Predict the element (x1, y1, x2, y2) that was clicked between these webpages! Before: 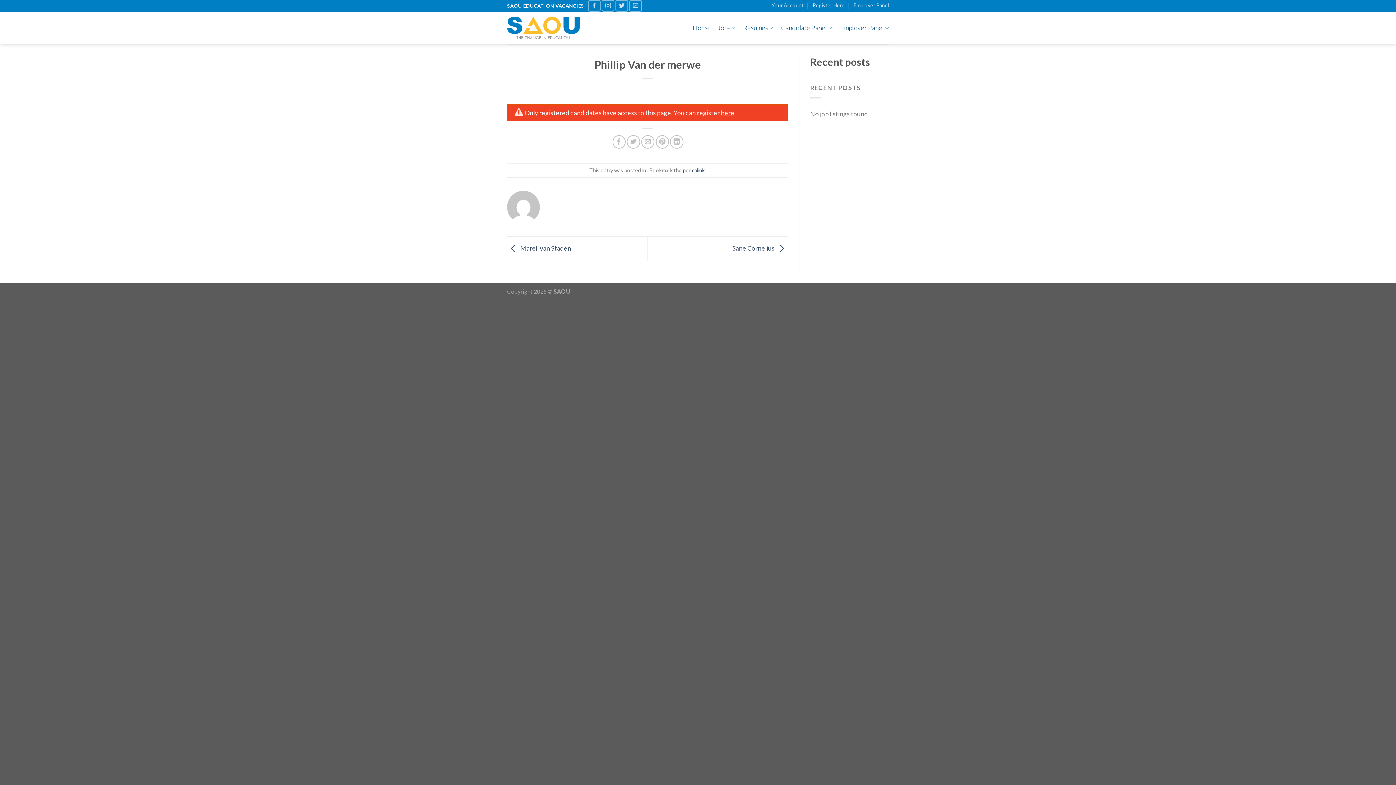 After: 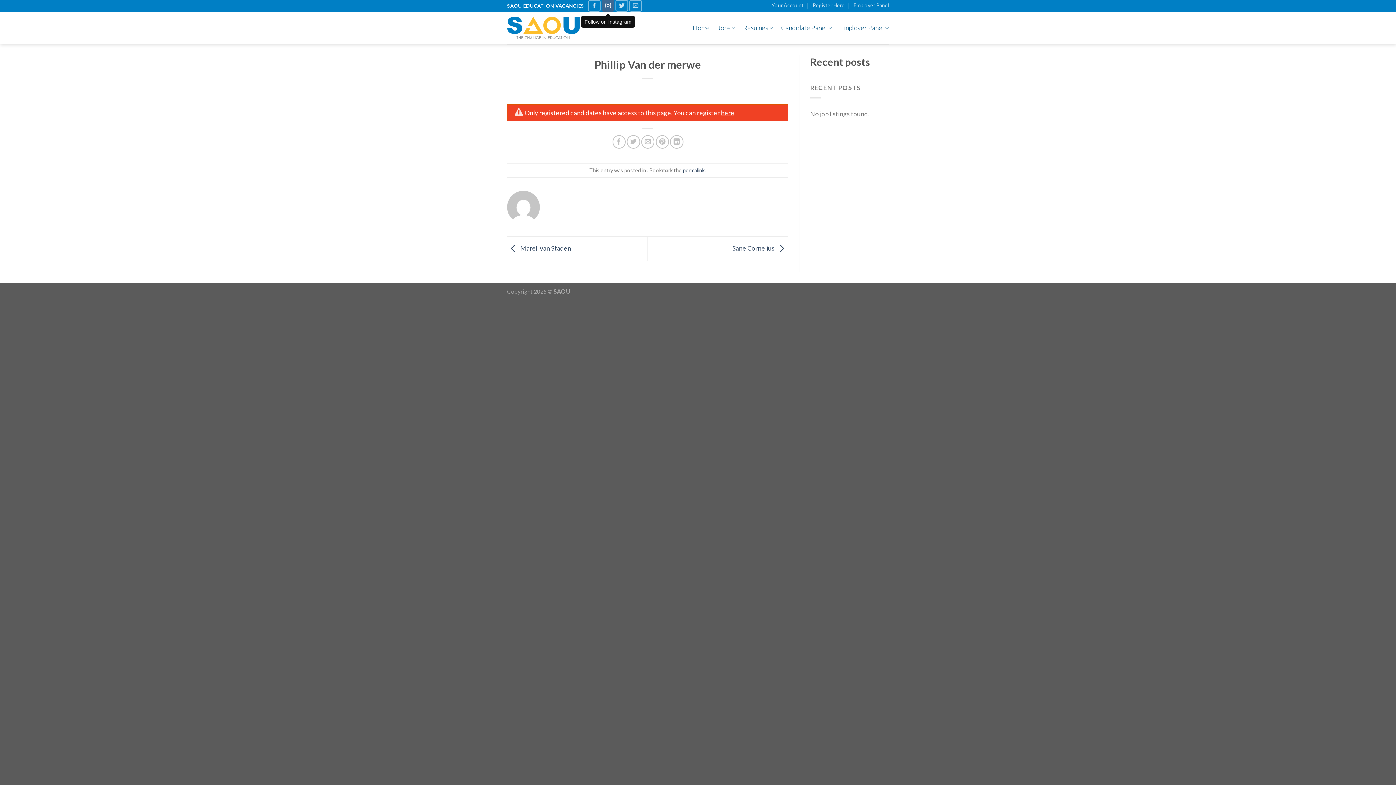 Action: bbox: (601, 0, 614, 11) label: Follow on Instagram